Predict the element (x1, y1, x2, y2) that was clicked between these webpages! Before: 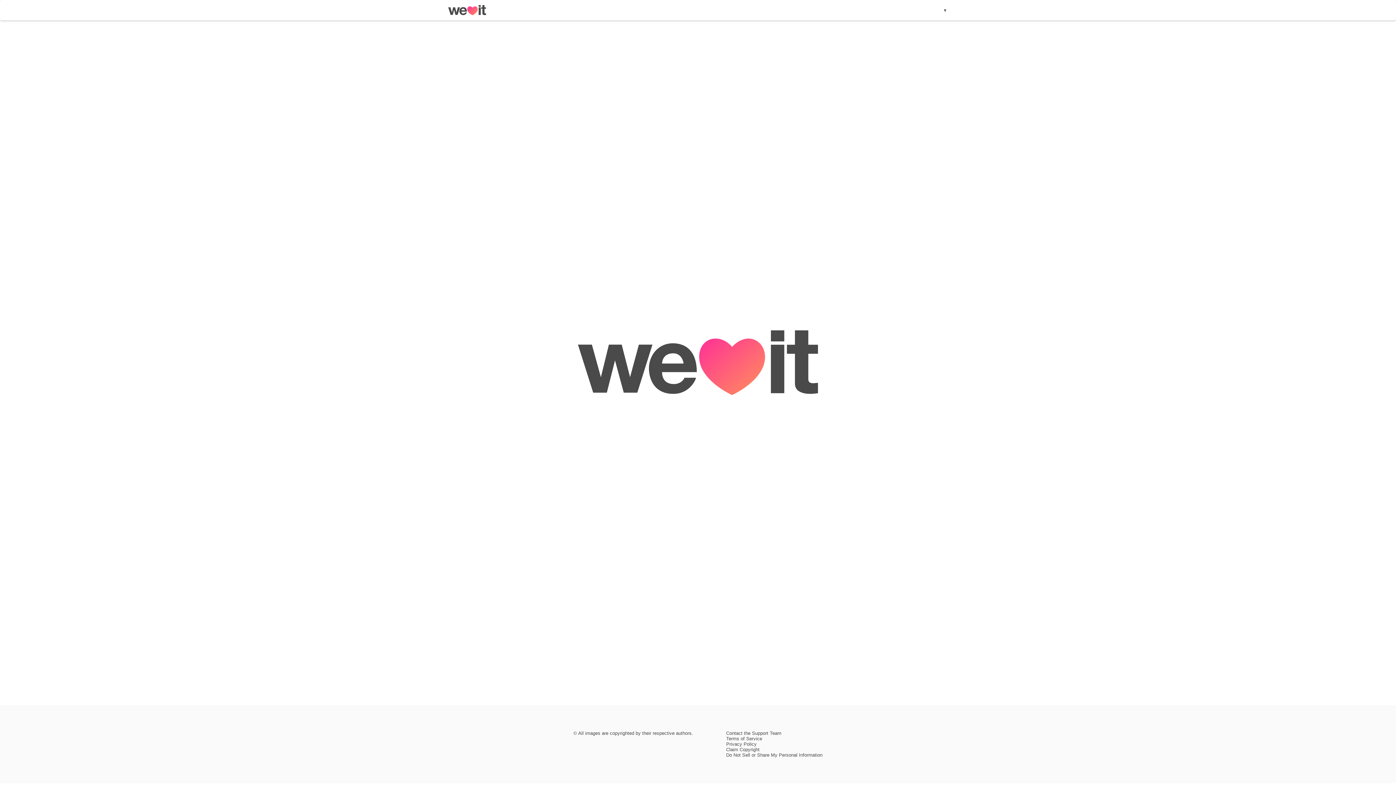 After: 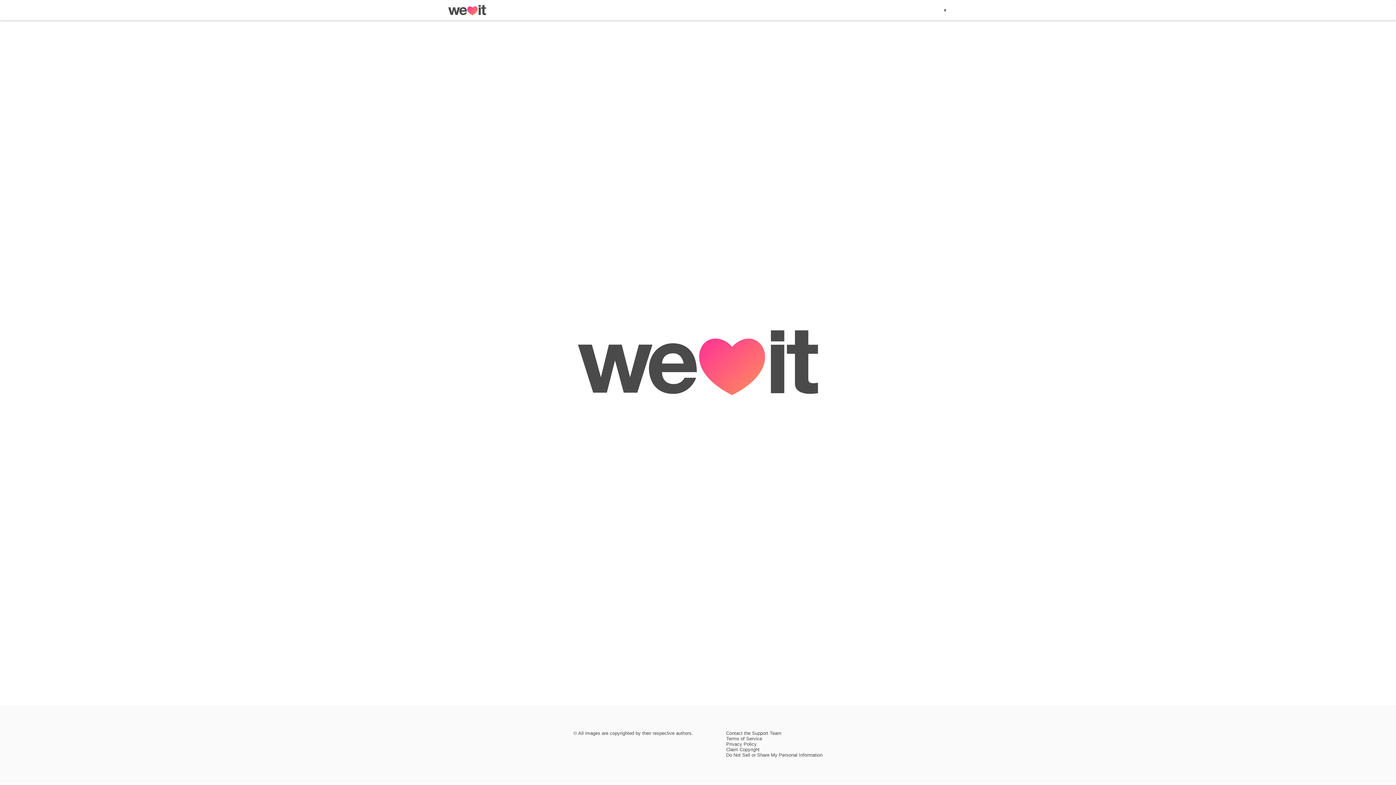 Action: bbox: (726, 752, 822, 758) label: Do Not Sell or Share My Personal Information